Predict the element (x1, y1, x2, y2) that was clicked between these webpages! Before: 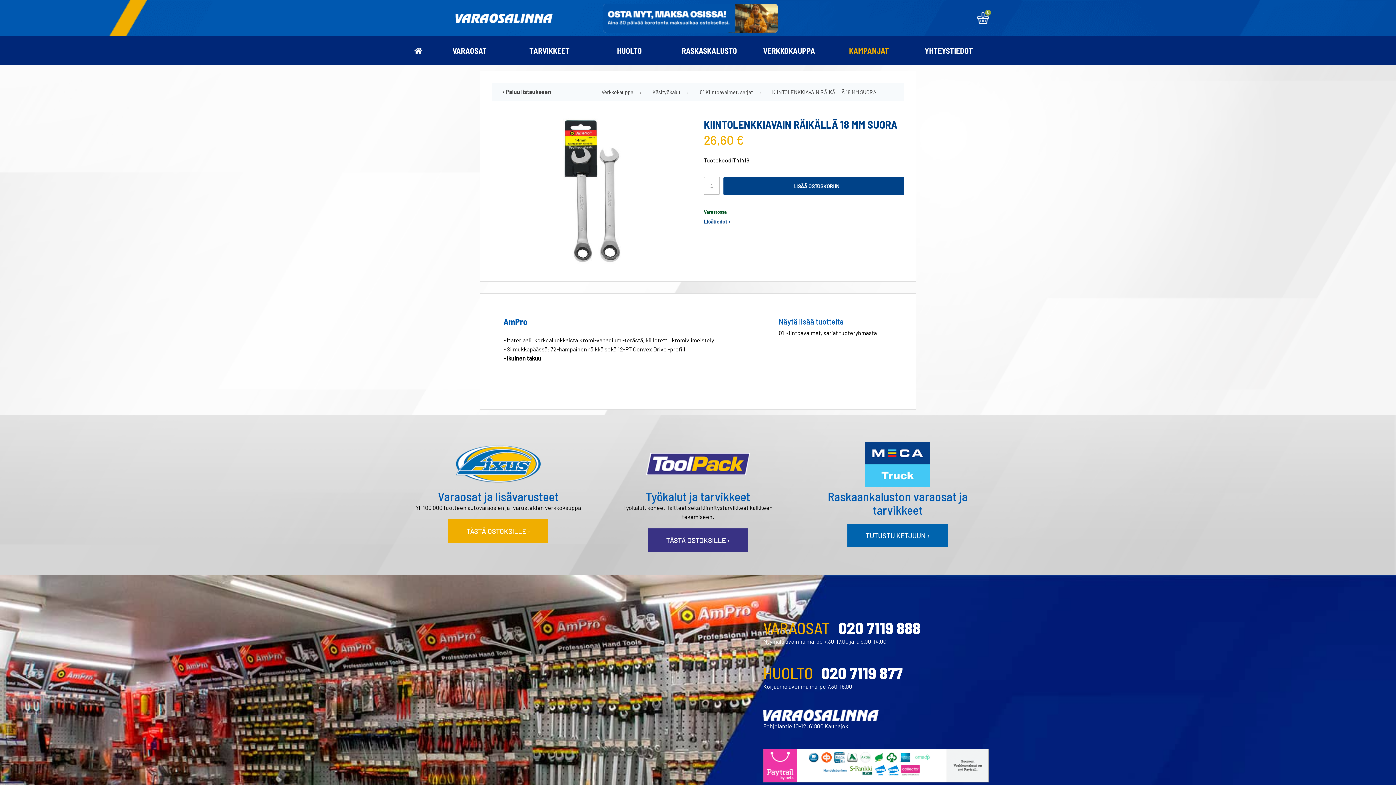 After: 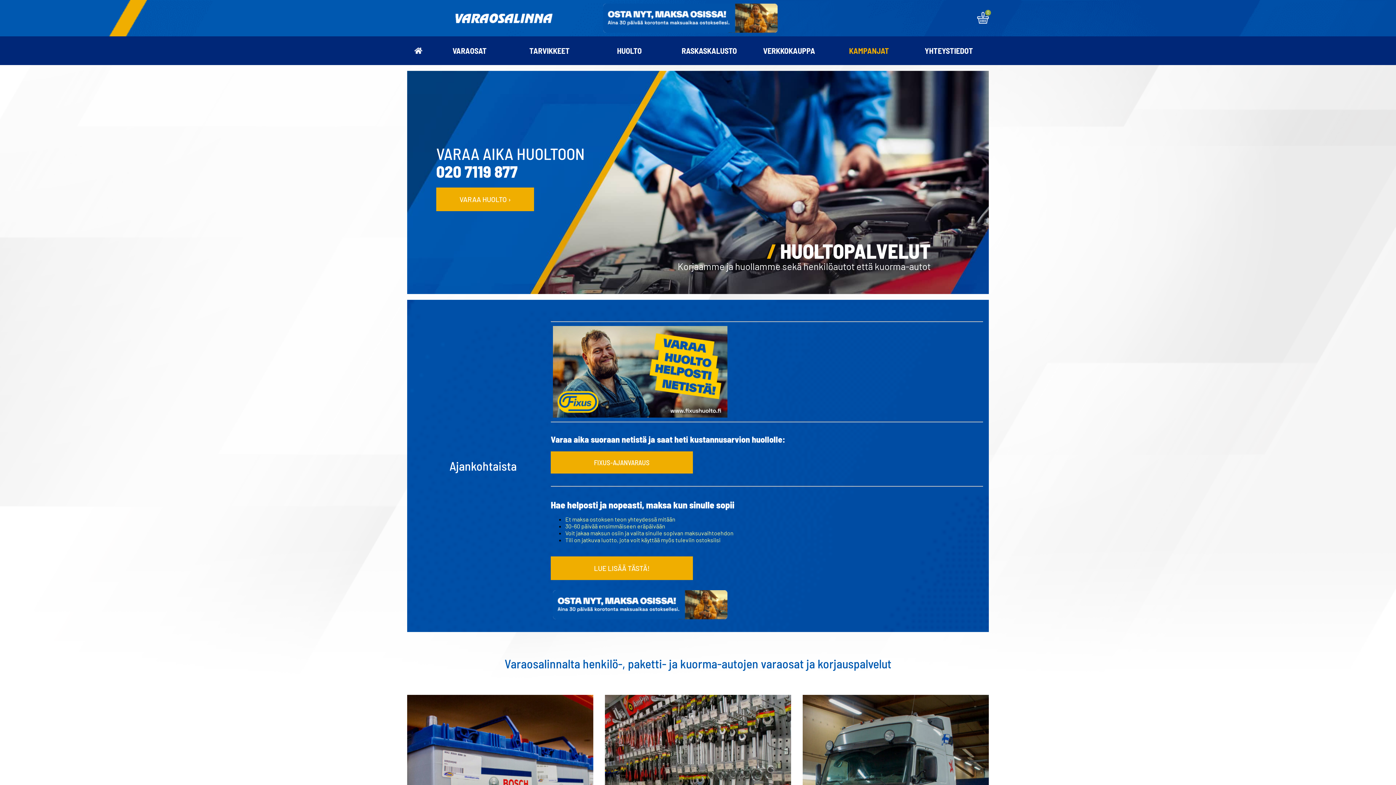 Action: bbox: (407, 5, 601, 30)